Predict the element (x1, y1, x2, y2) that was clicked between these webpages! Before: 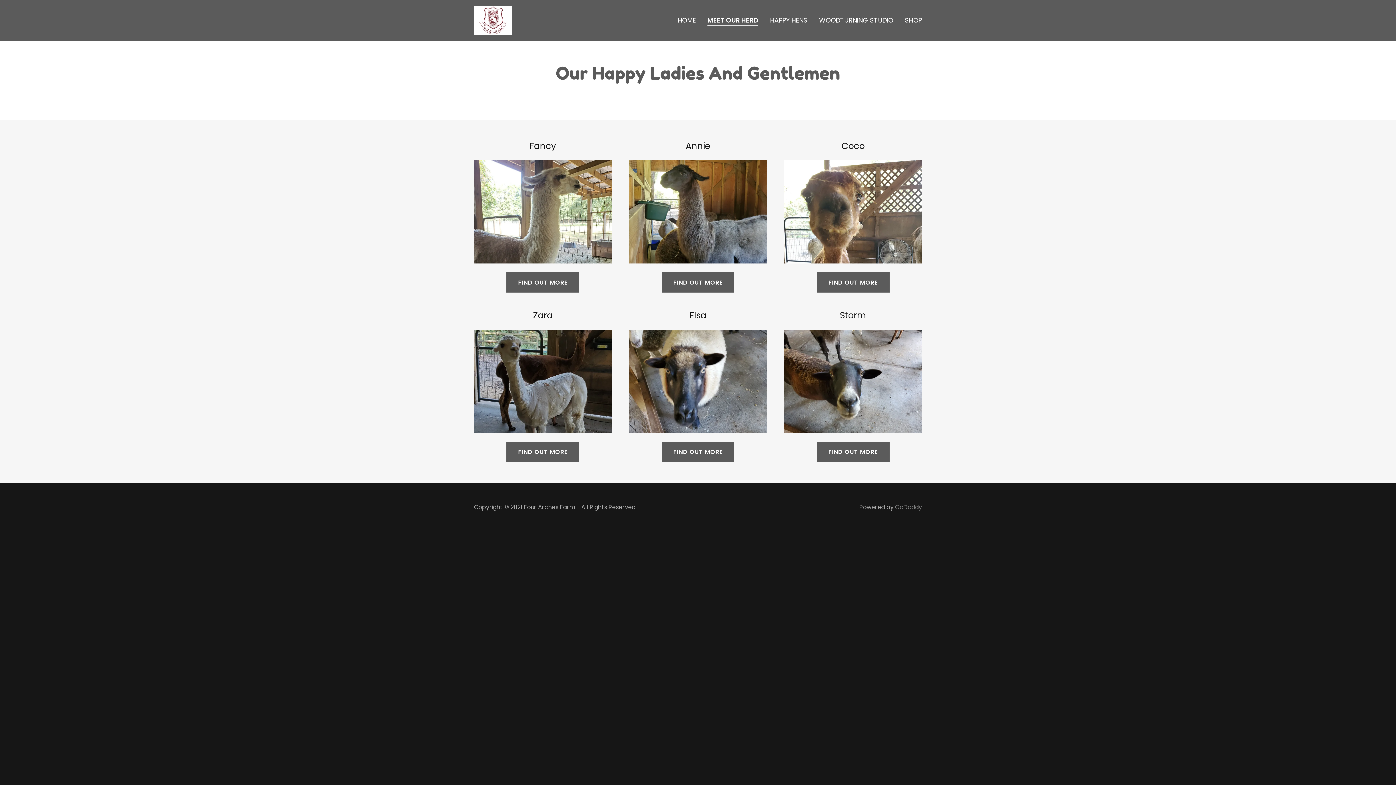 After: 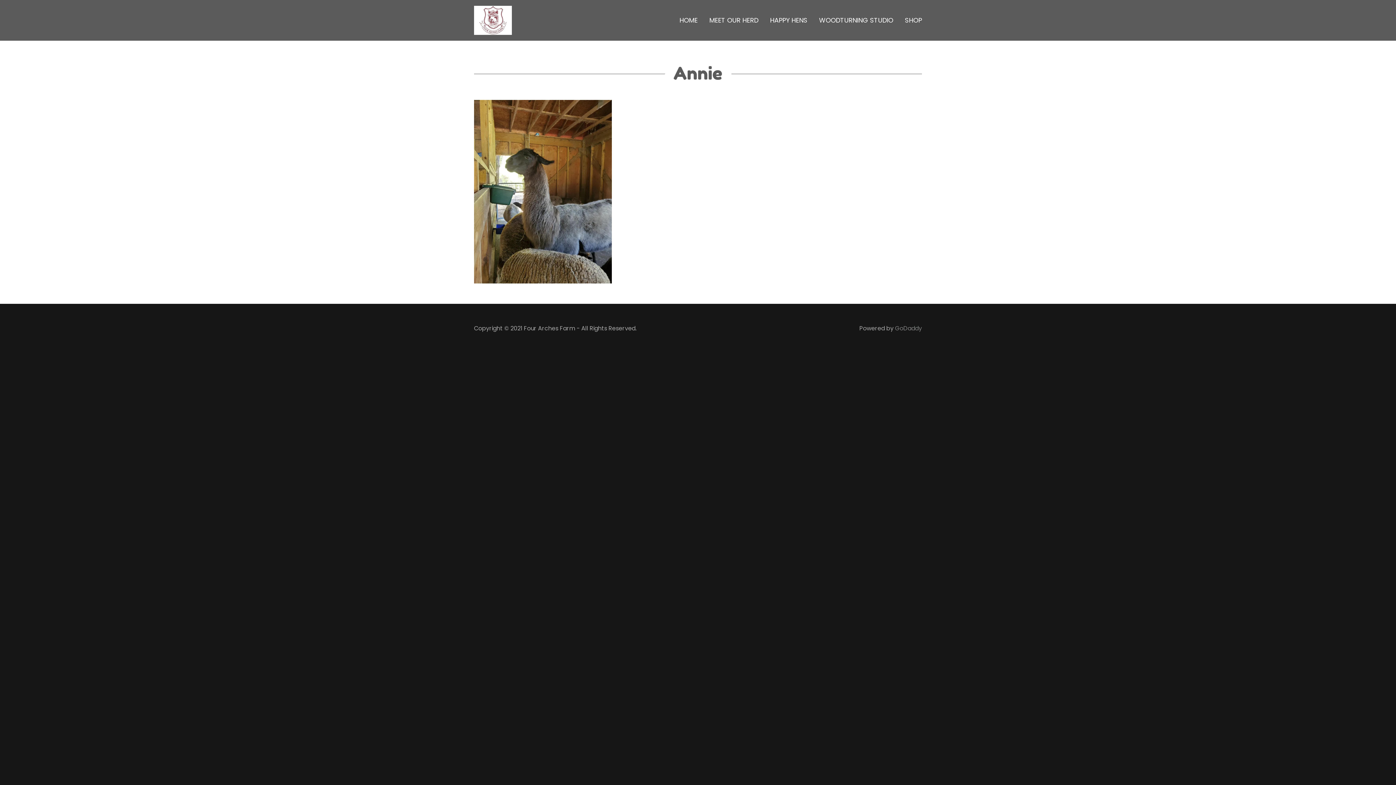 Action: bbox: (661, 272, 734, 292) label: FIND OUT MORE